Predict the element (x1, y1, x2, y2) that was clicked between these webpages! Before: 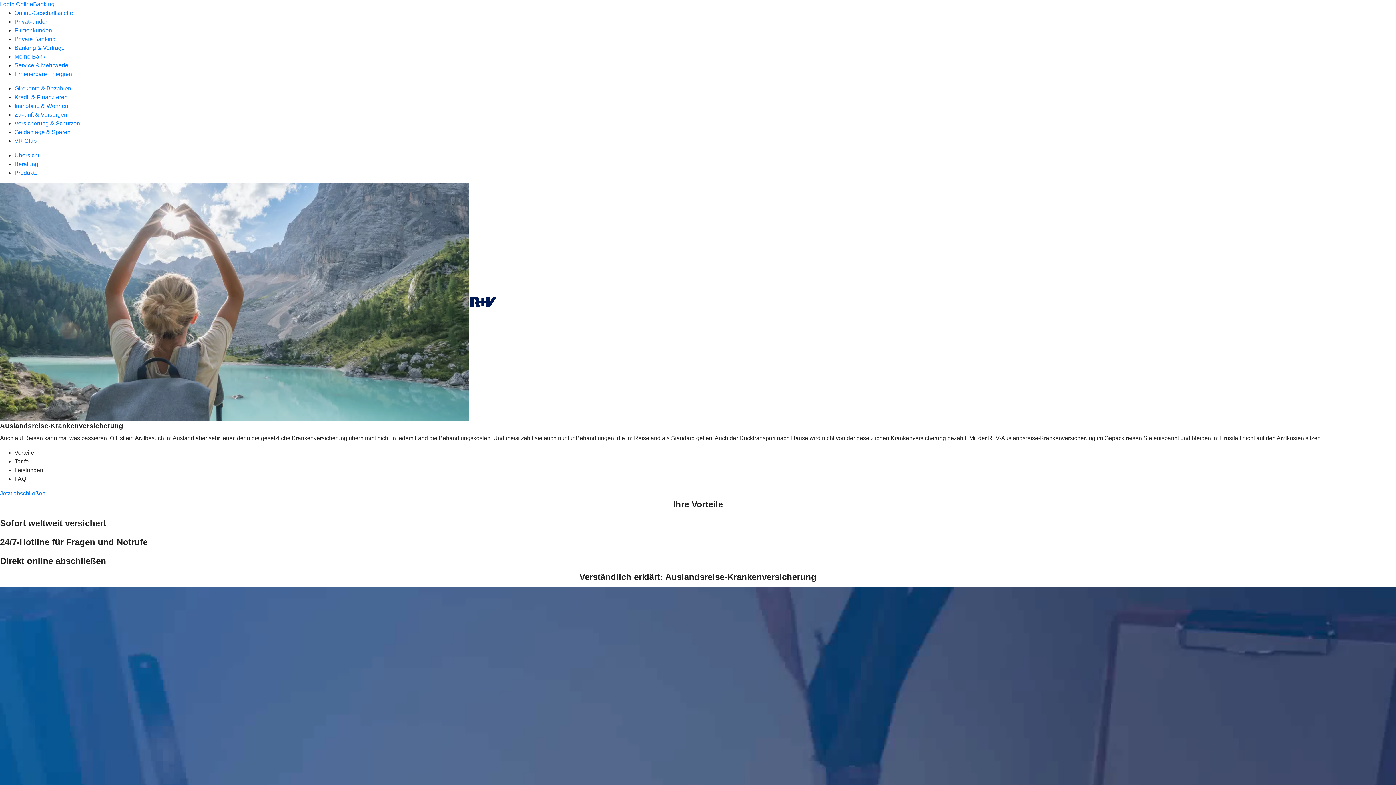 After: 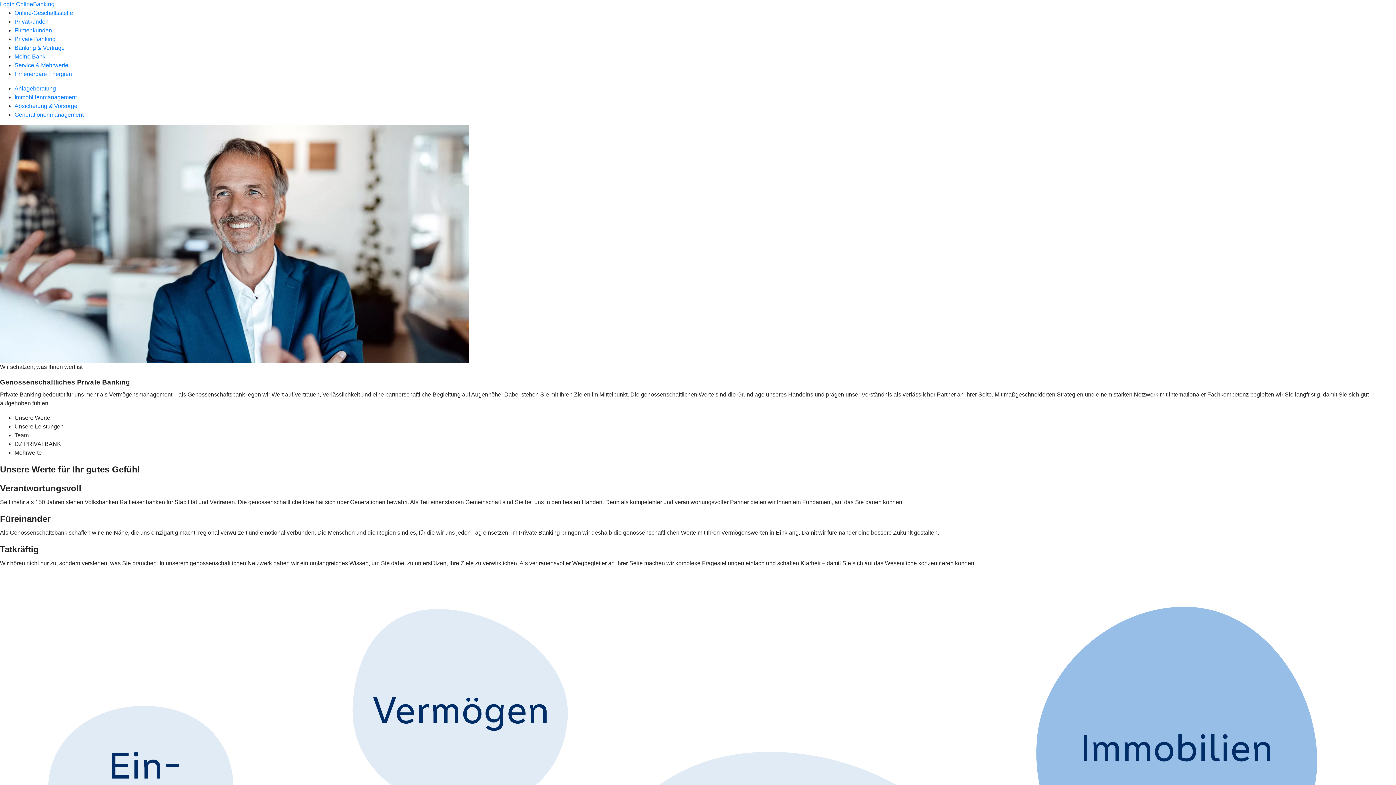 Action: bbox: (14, 36, 55, 42) label: Private Banking